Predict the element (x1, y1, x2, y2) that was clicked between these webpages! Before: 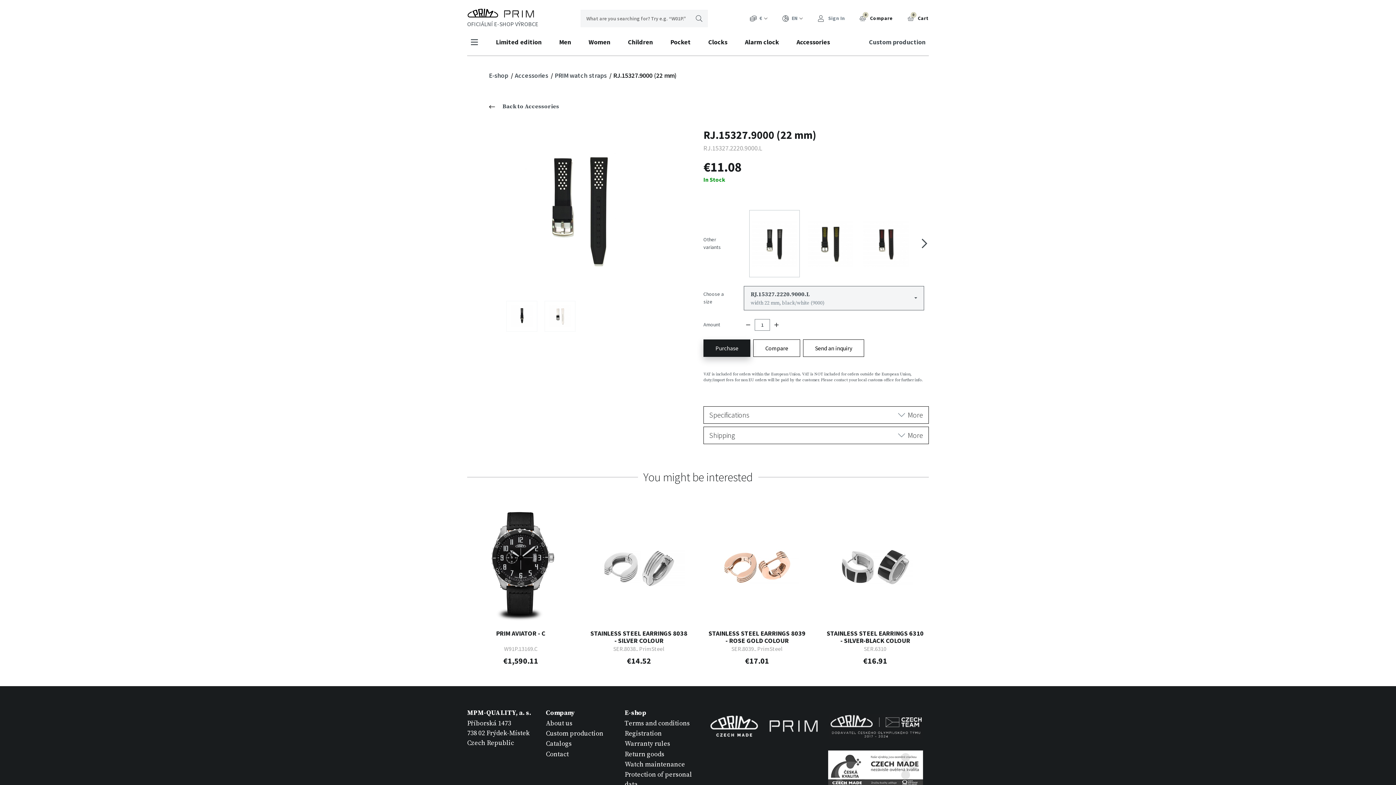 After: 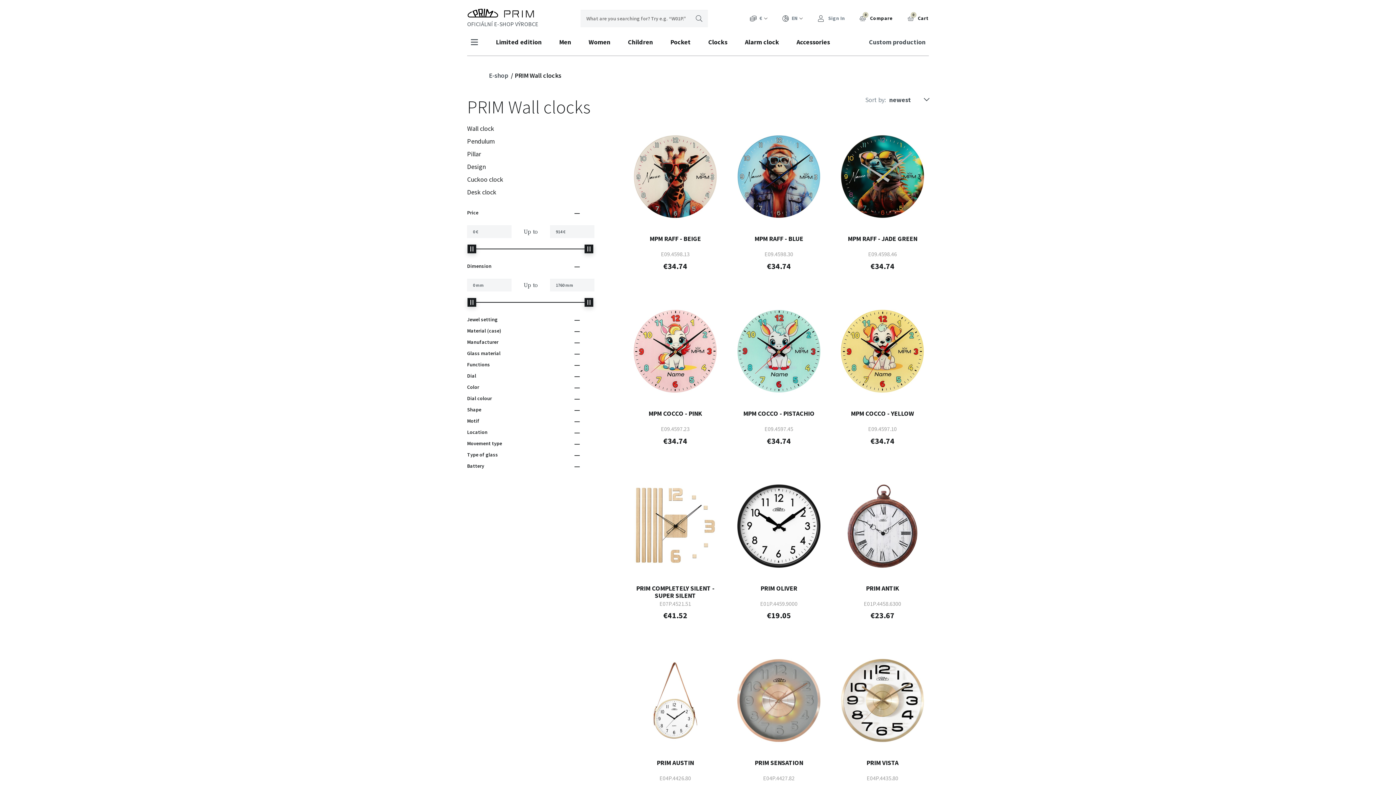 Action: bbox: (699, 28, 736, 55) label: Clocks